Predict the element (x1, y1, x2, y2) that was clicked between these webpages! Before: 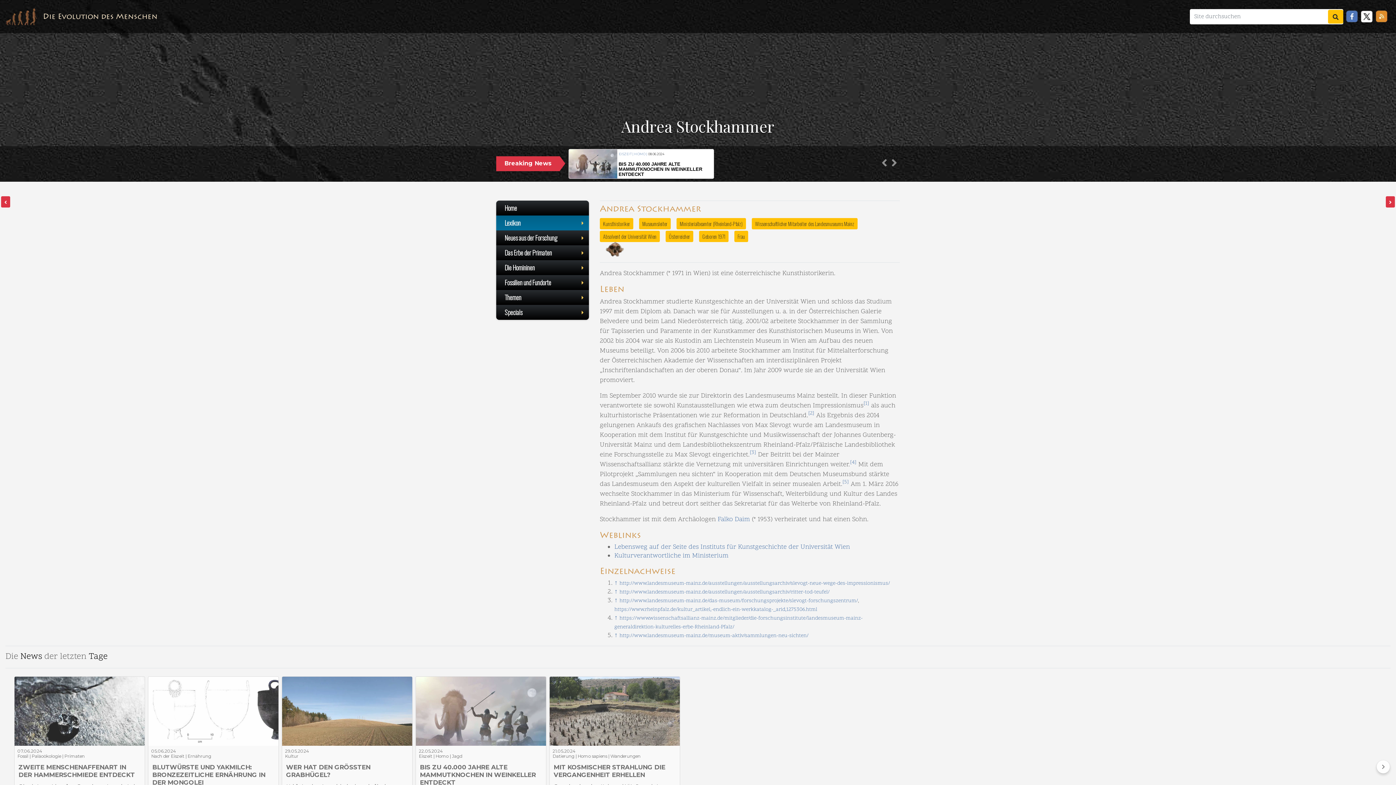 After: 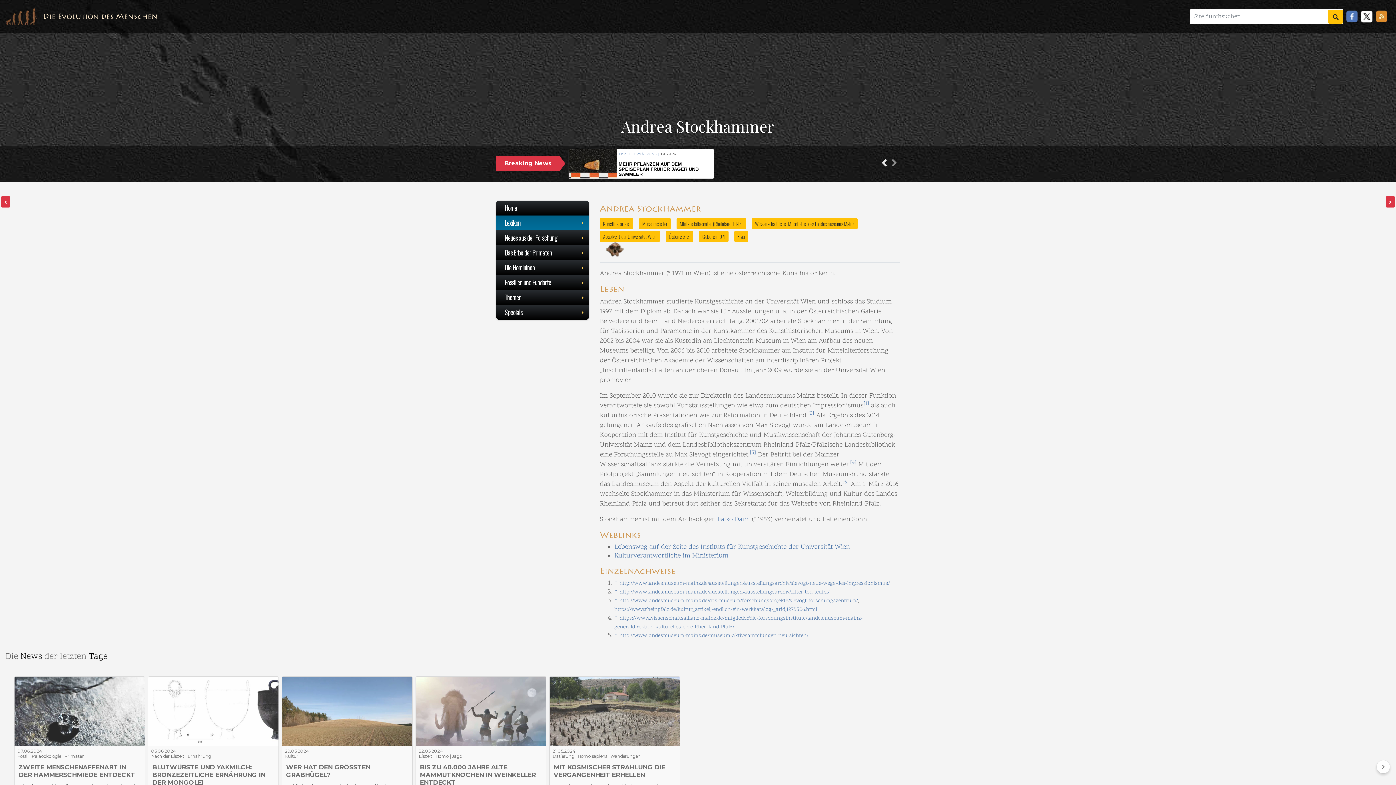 Action: bbox: (883, 160, 885, 165) label: Previous